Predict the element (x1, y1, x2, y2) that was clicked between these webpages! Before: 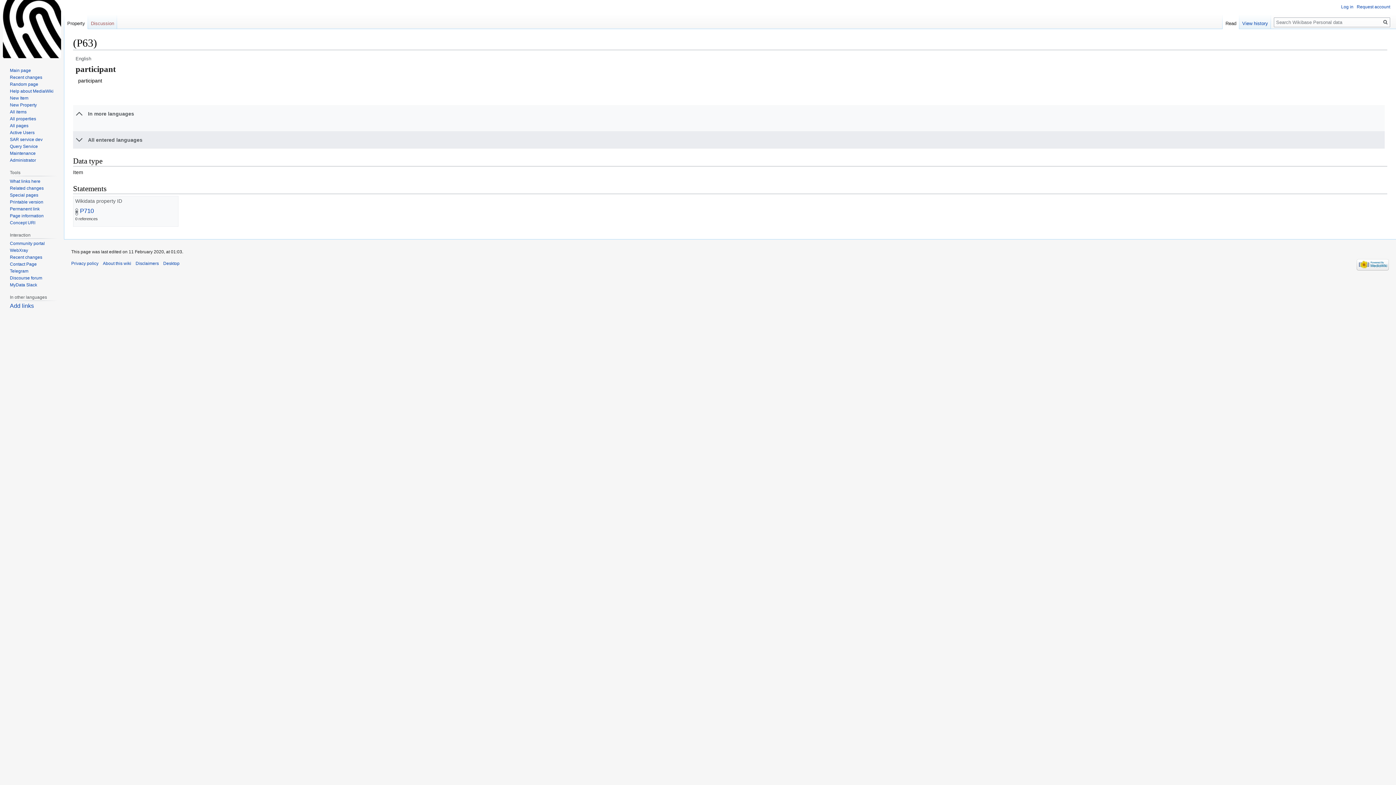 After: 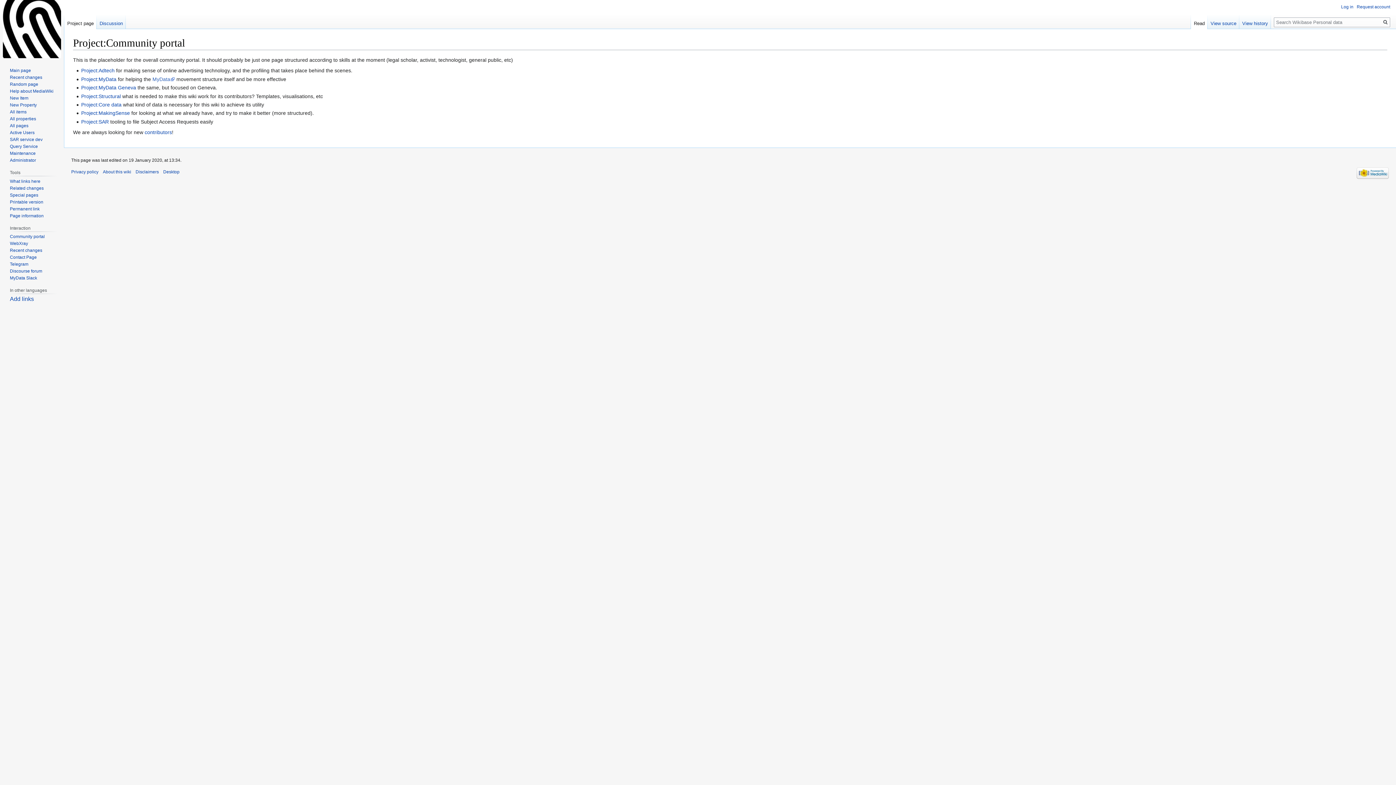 Action: bbox: (9, 241, 44, 246) label: Community portal